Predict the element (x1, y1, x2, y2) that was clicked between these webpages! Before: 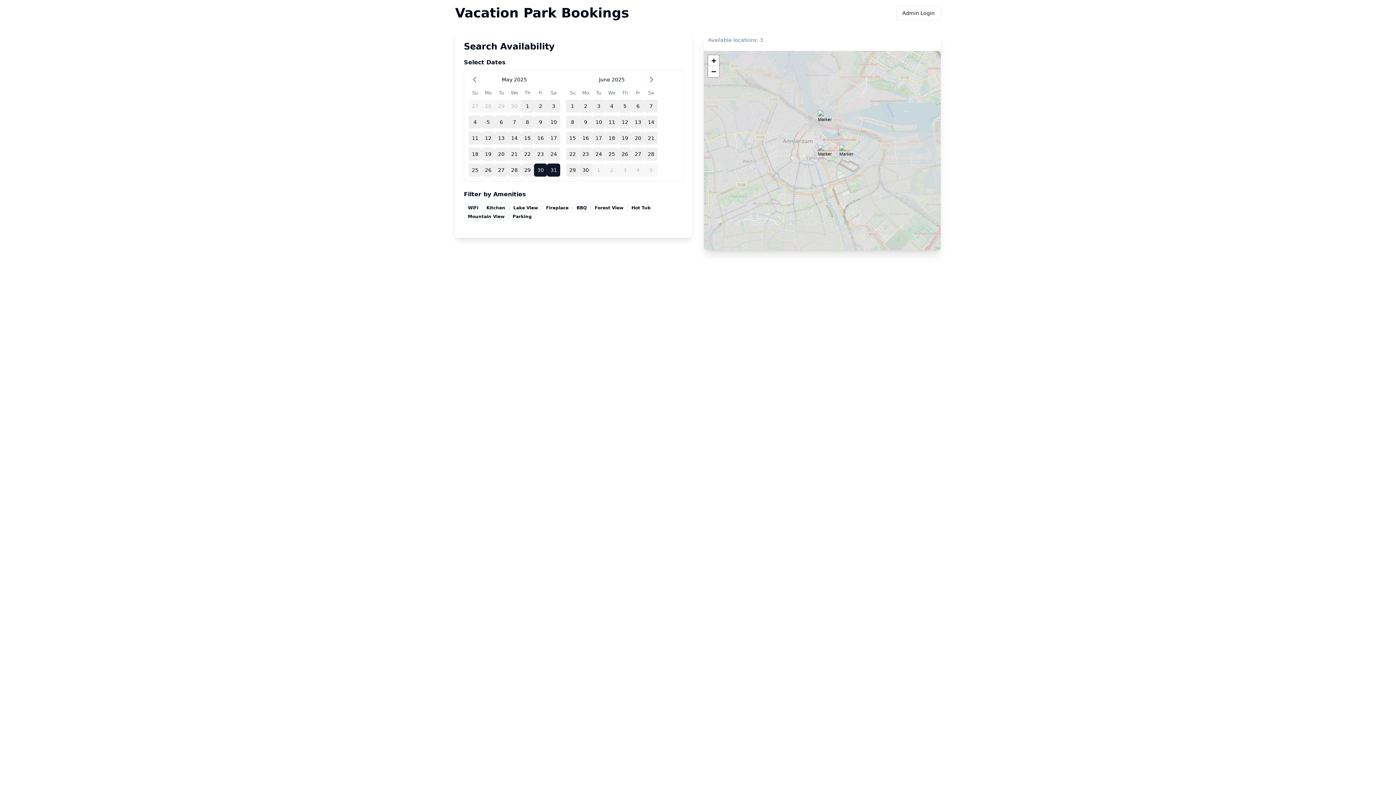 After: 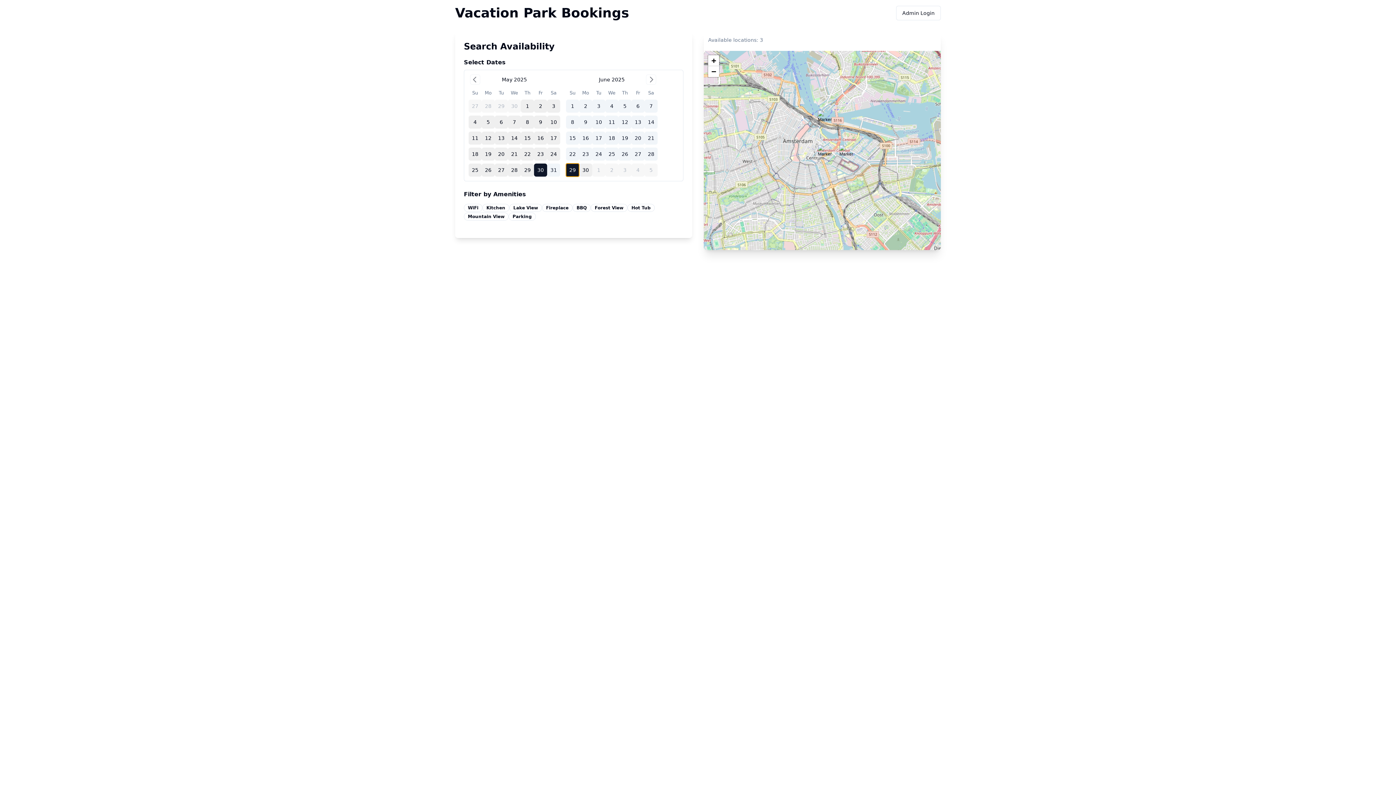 Action: bbox: (566, 163, 579, 176) label: 29